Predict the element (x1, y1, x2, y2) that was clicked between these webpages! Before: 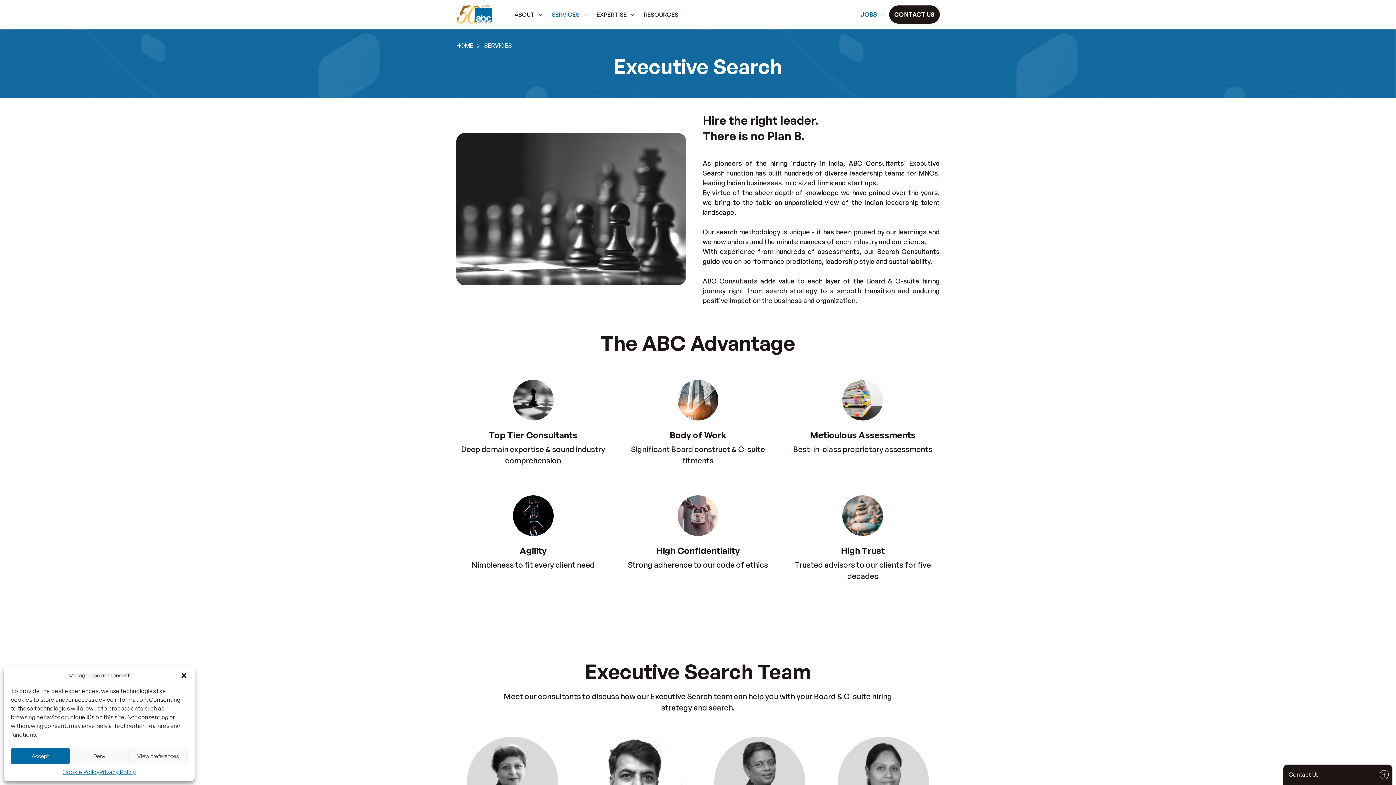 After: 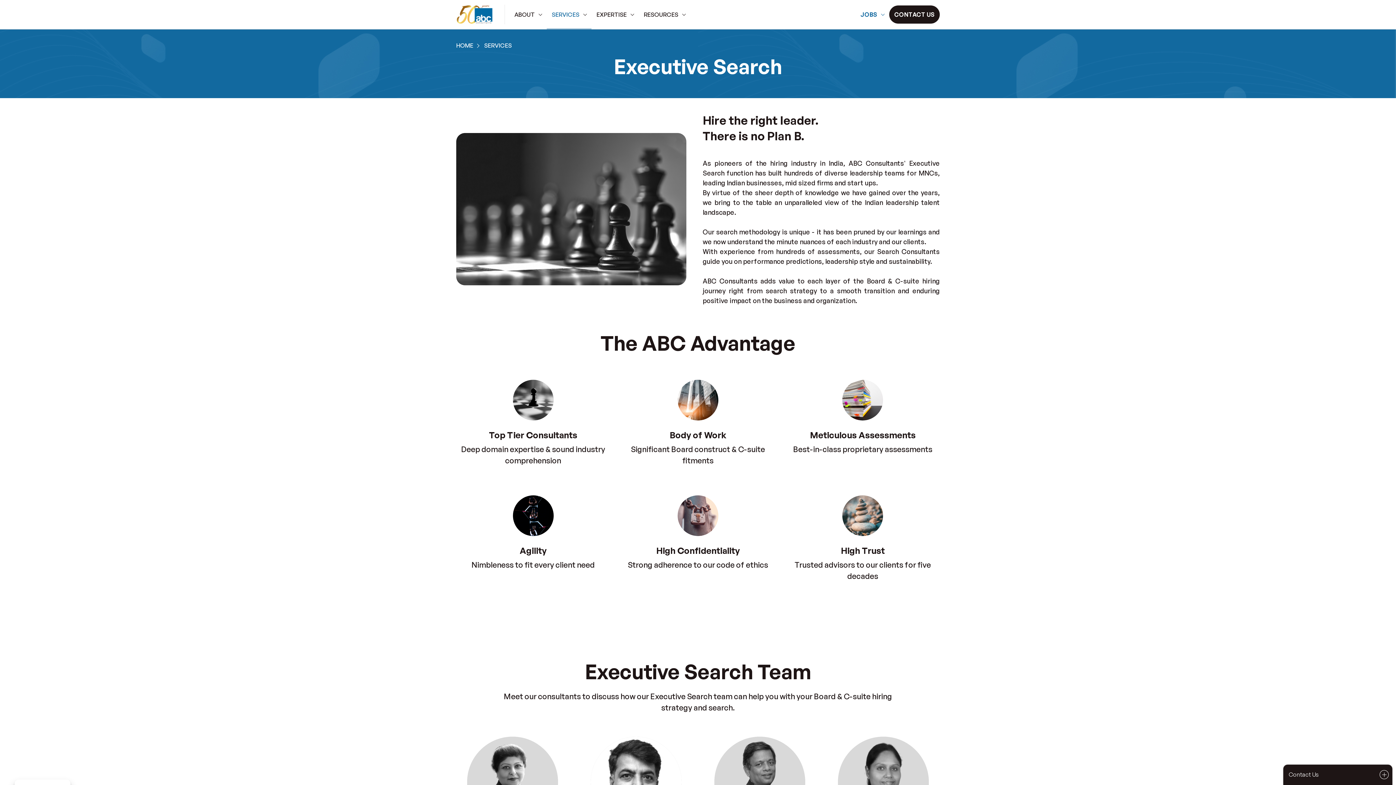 Action: label: Deny bbox: (69, 748, 128, 764)